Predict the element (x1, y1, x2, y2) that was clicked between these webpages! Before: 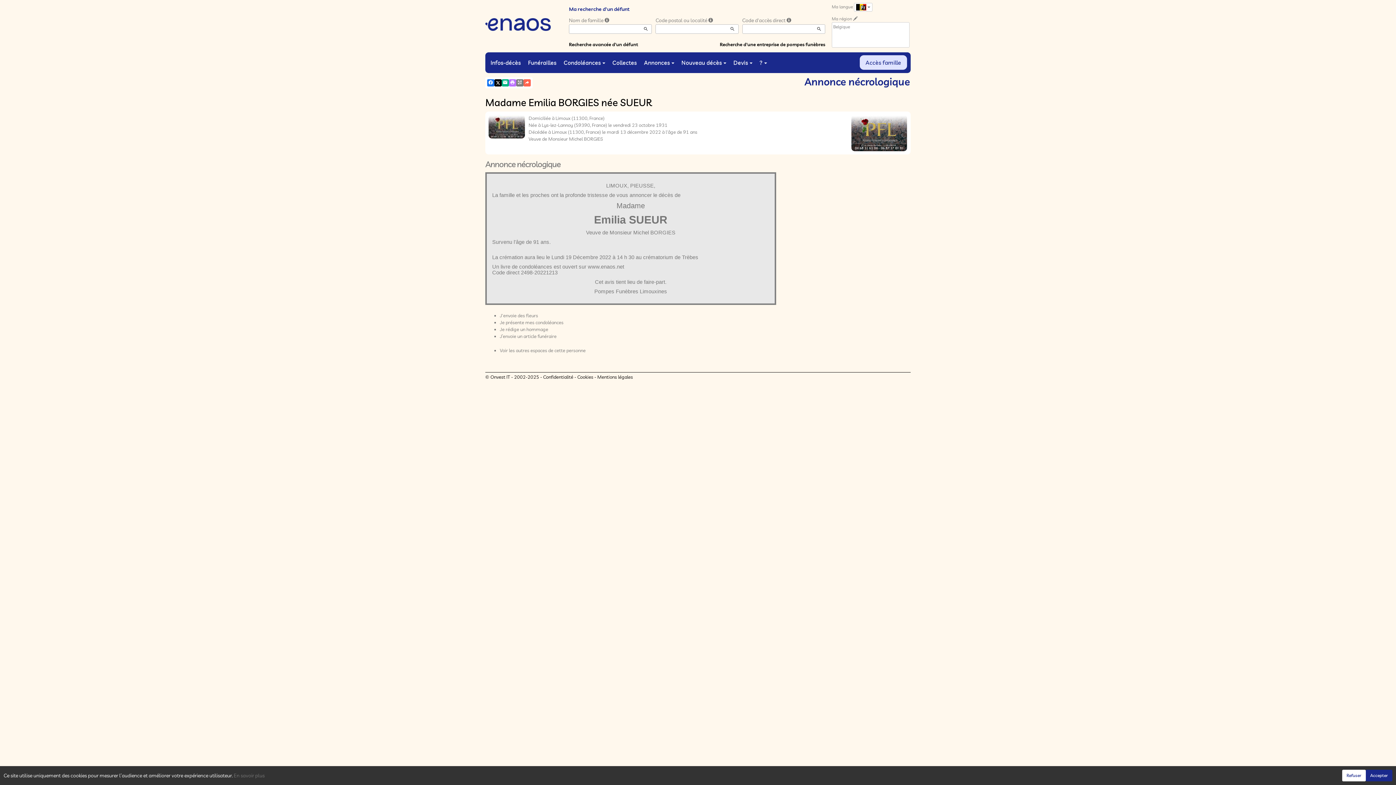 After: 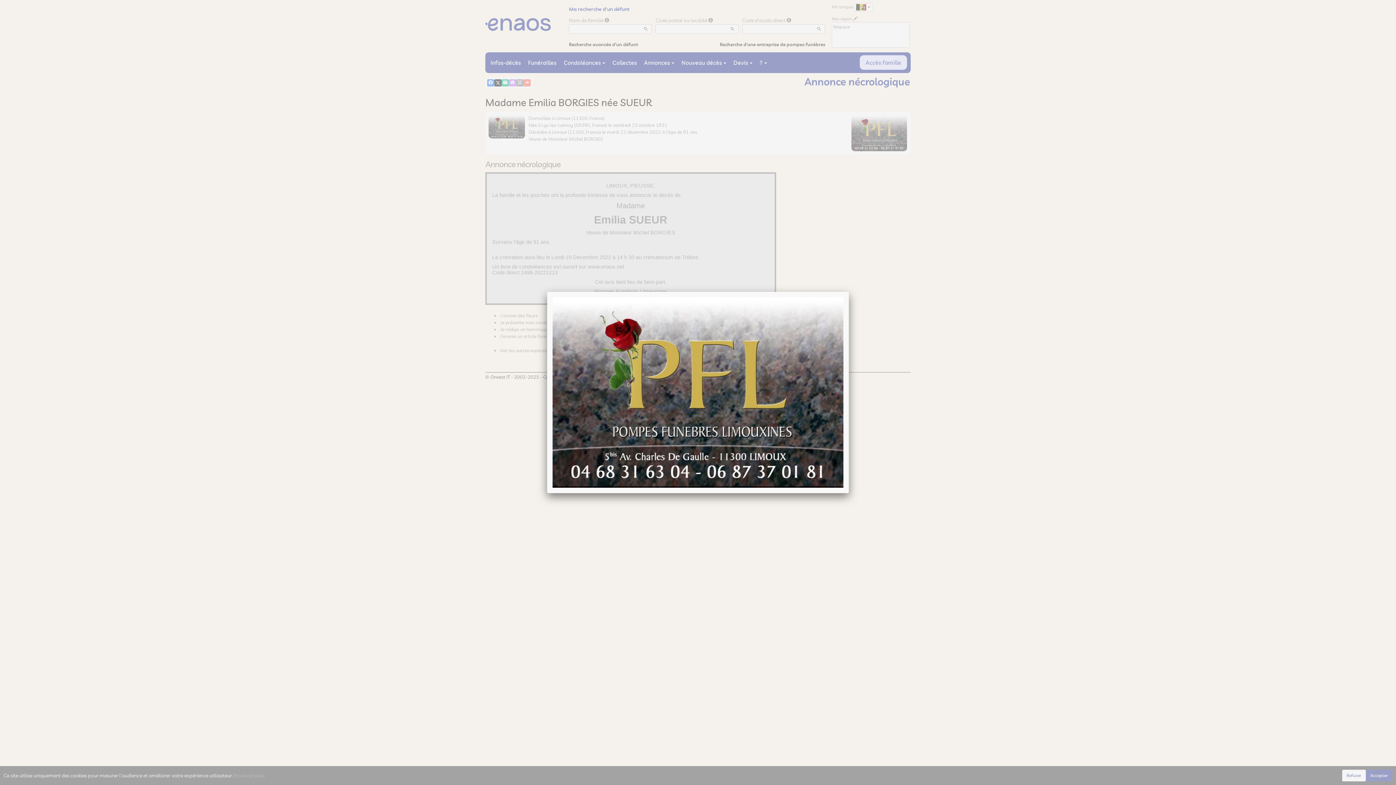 Action: bbox: (488, 123, 525, 129)